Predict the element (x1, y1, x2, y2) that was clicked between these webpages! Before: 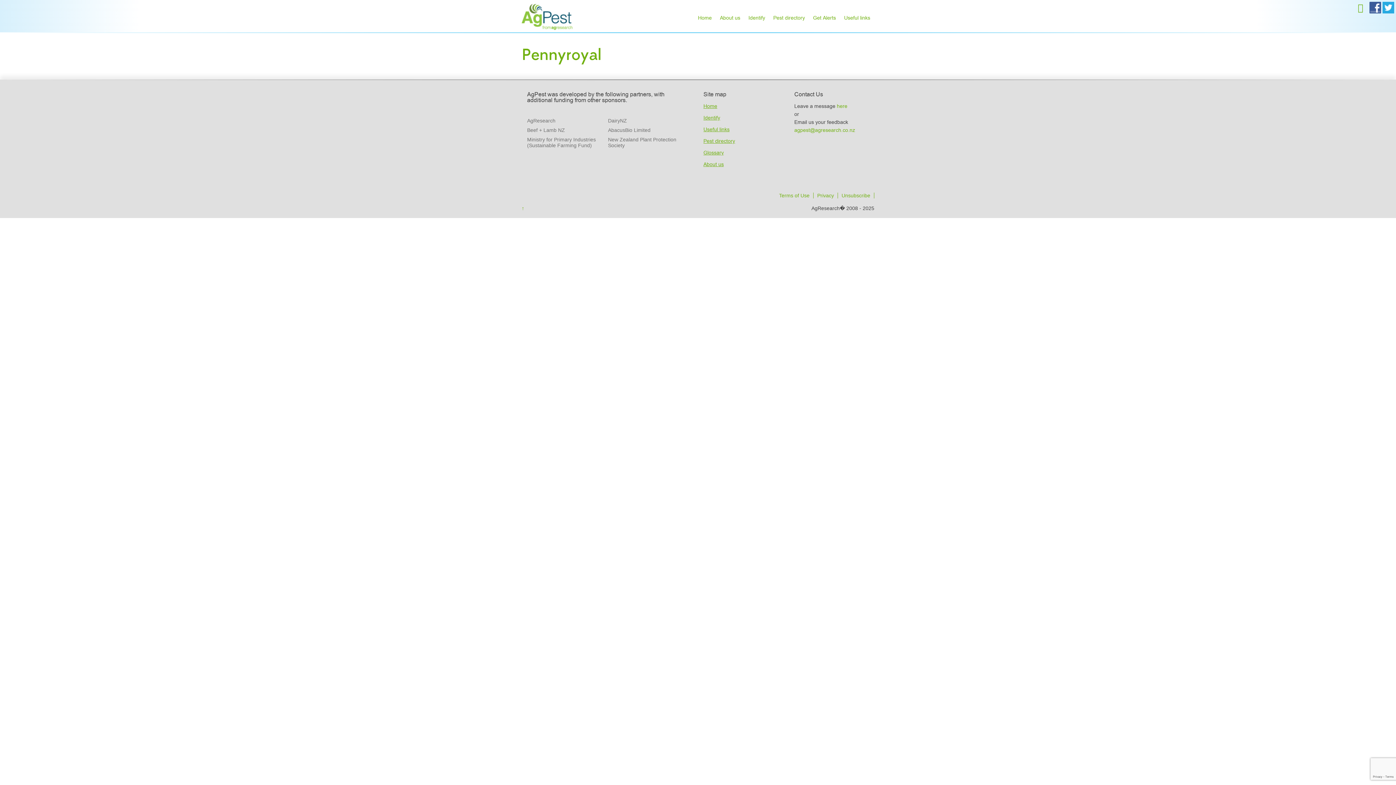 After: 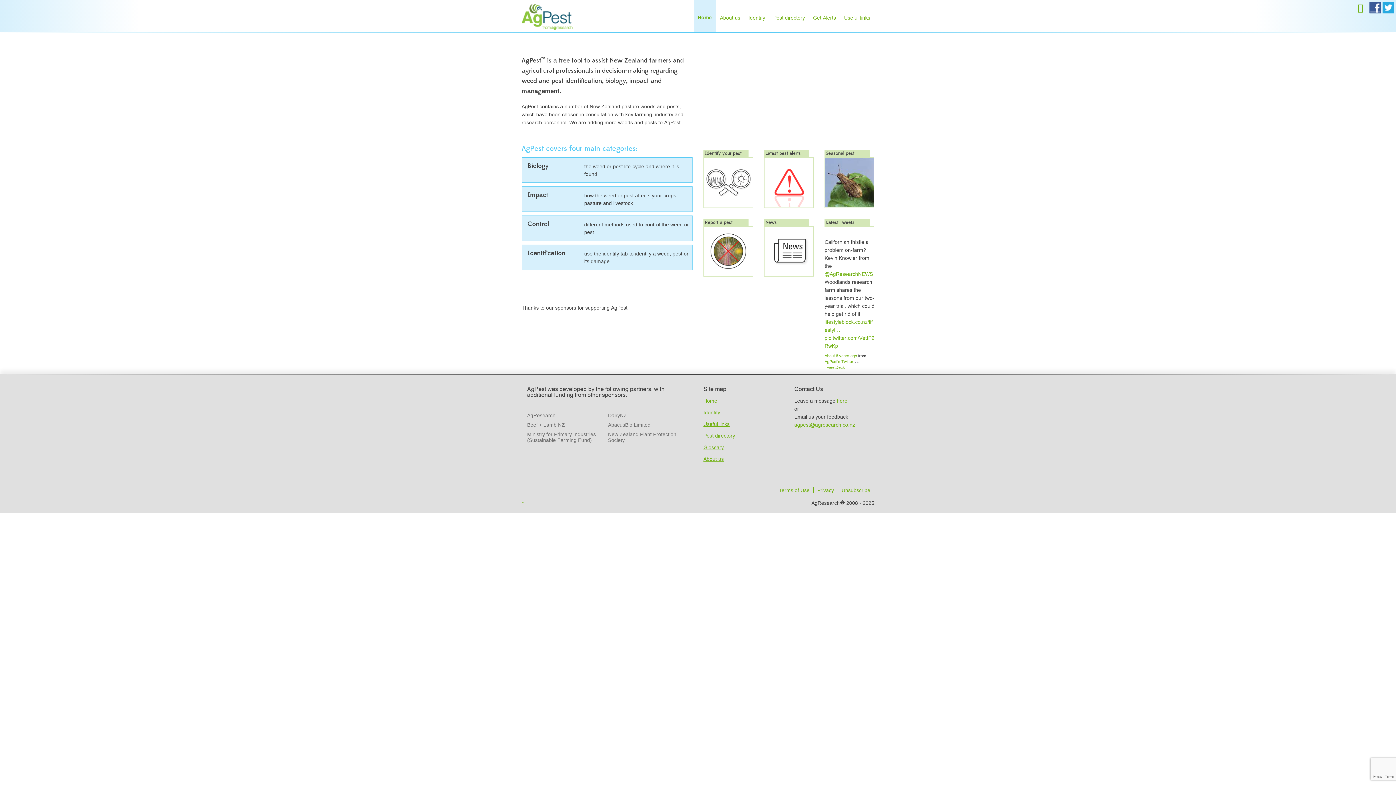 Action: bbox: (521, 25, 572, 31)